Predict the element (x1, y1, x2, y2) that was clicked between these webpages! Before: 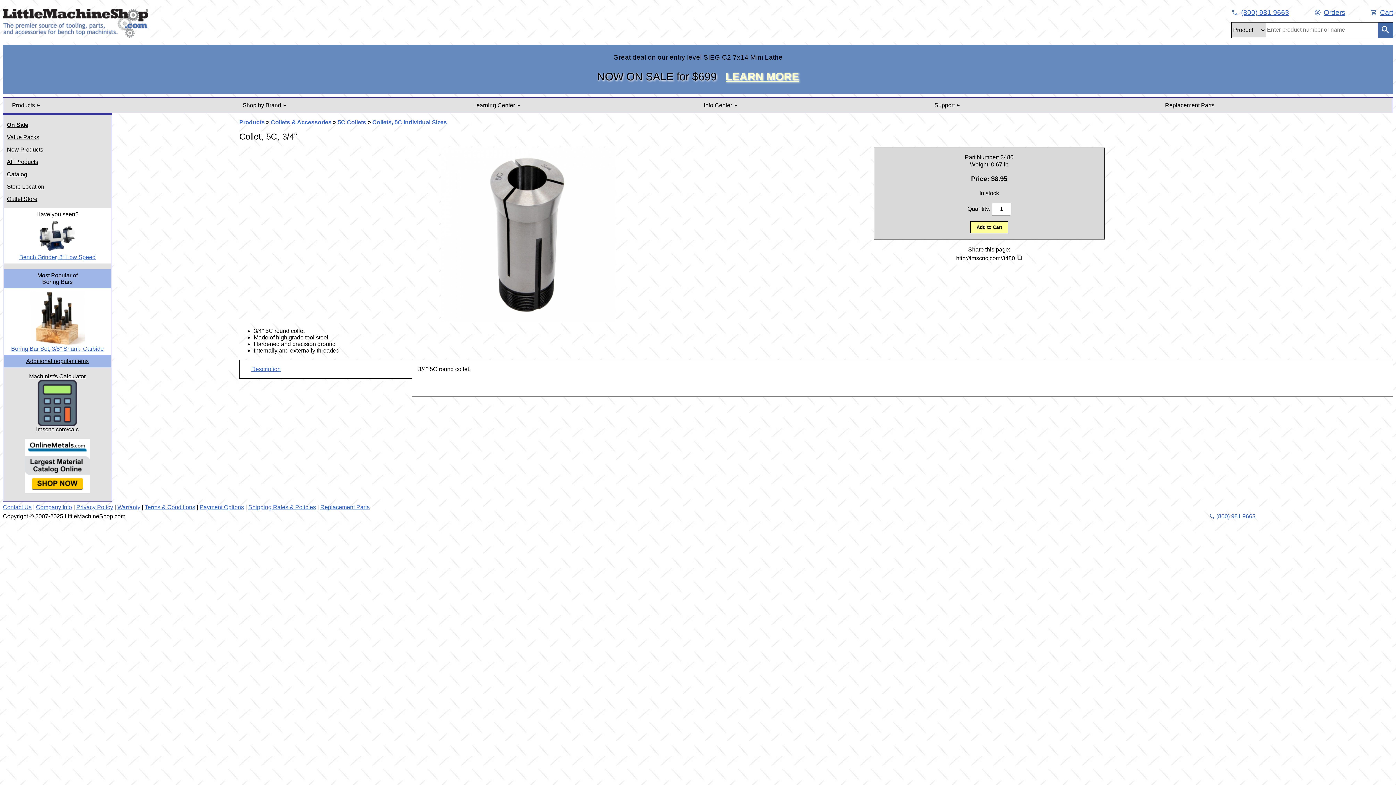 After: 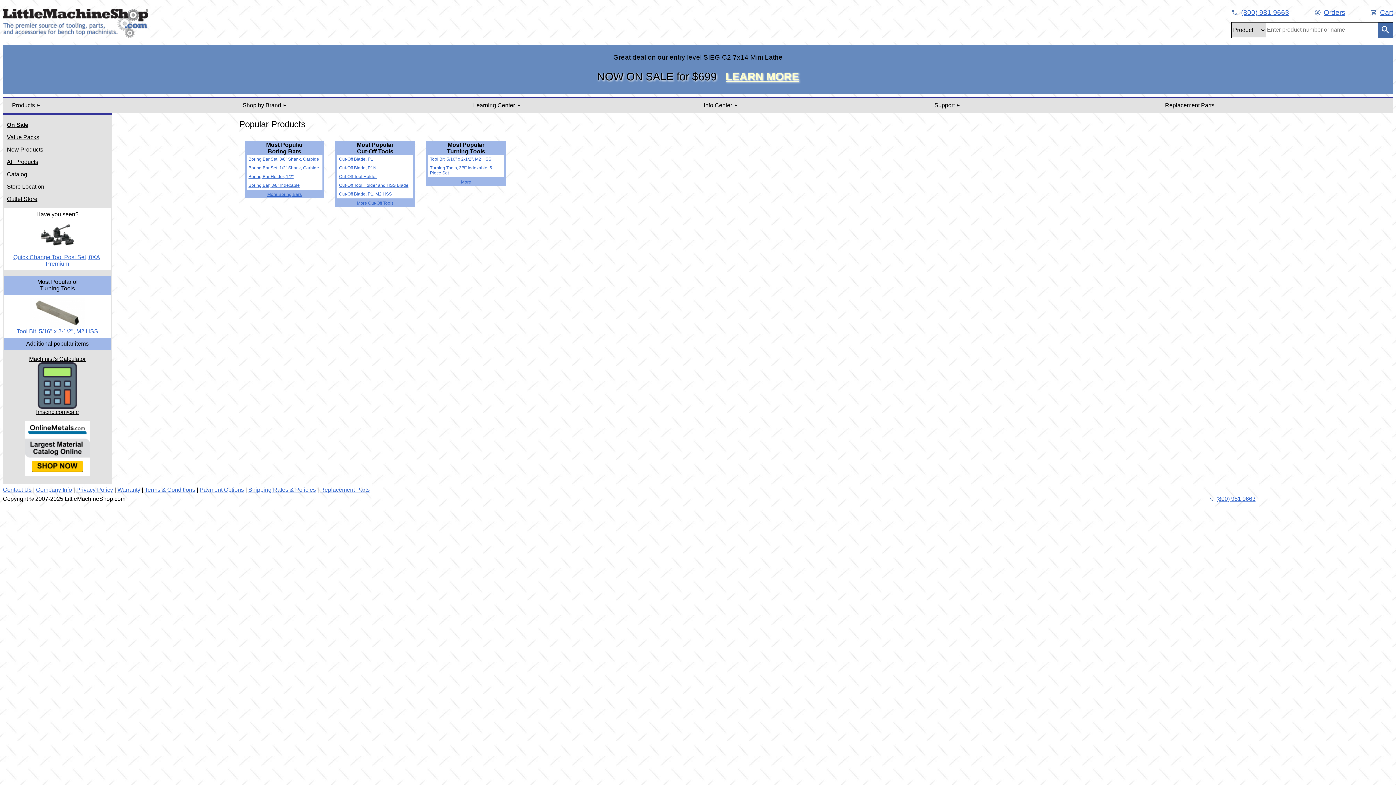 Action: label: Additional popular items bbox: (26, 358, 88, 364)